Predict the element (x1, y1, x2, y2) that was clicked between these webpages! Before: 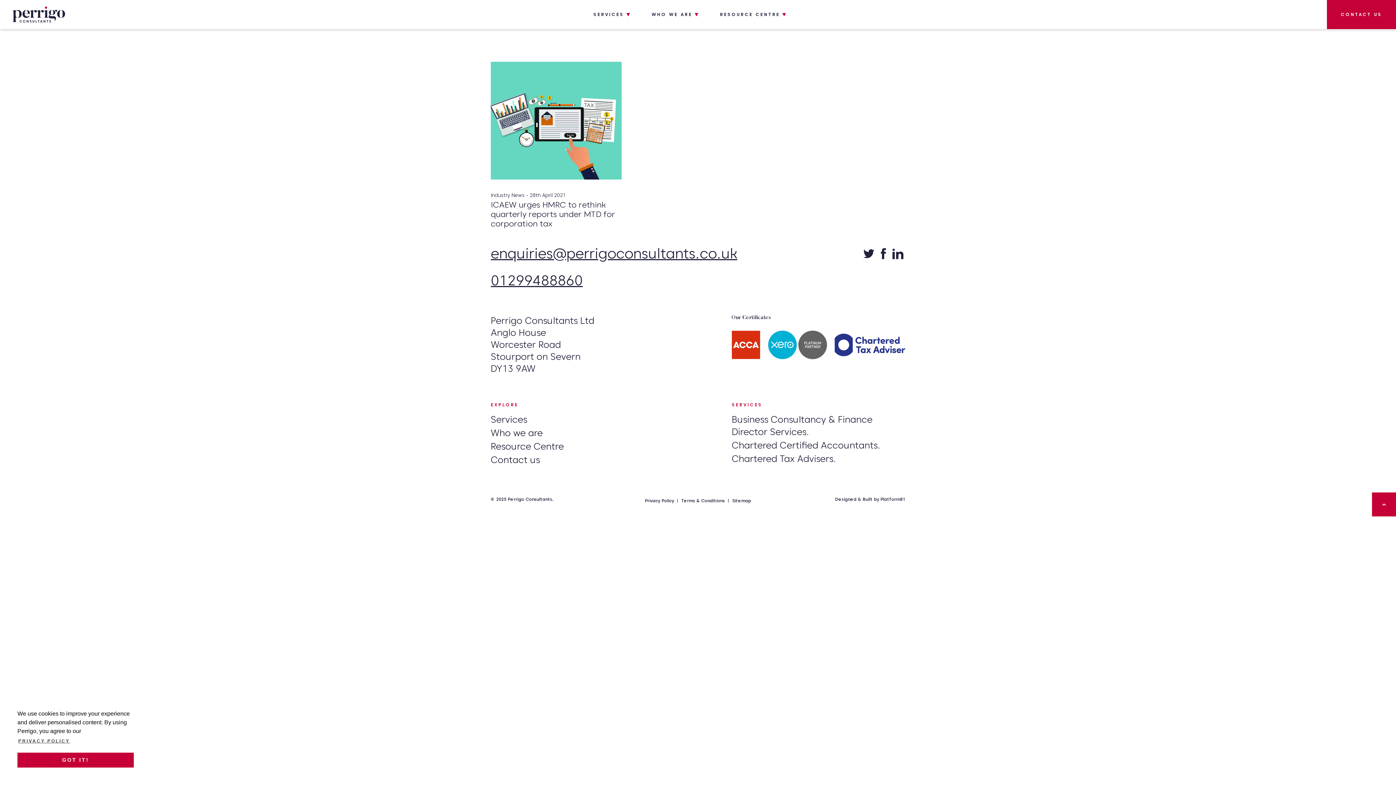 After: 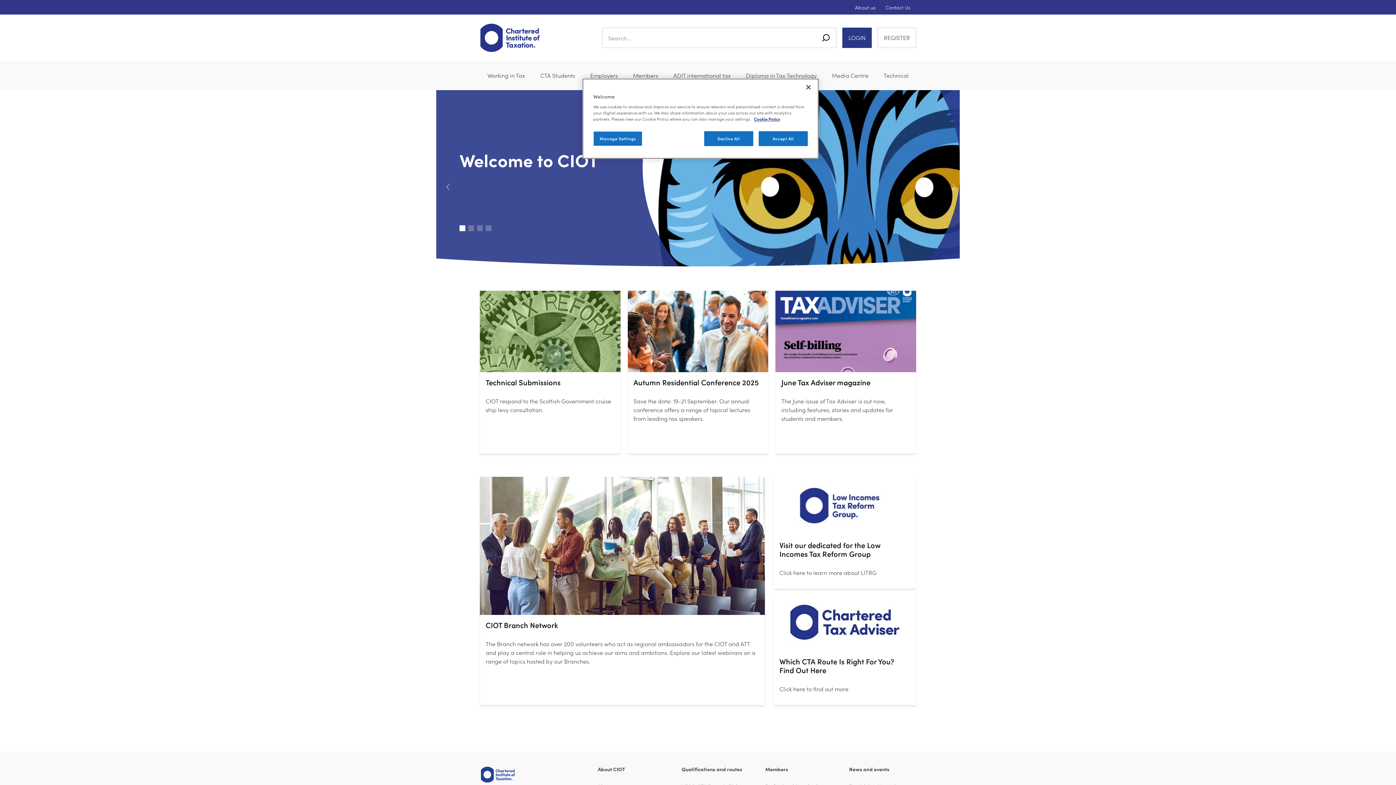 Action: bbox: (834, 332, 905, 357)